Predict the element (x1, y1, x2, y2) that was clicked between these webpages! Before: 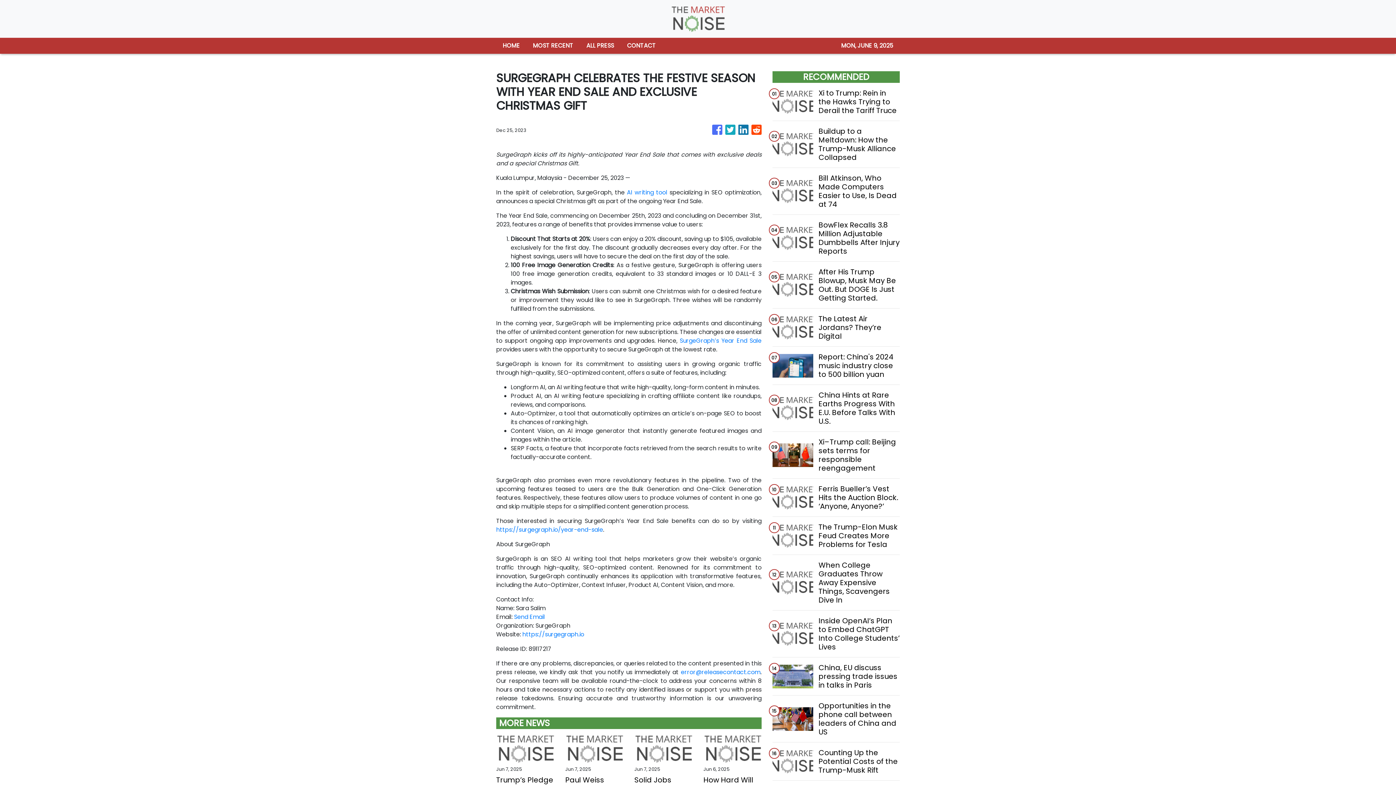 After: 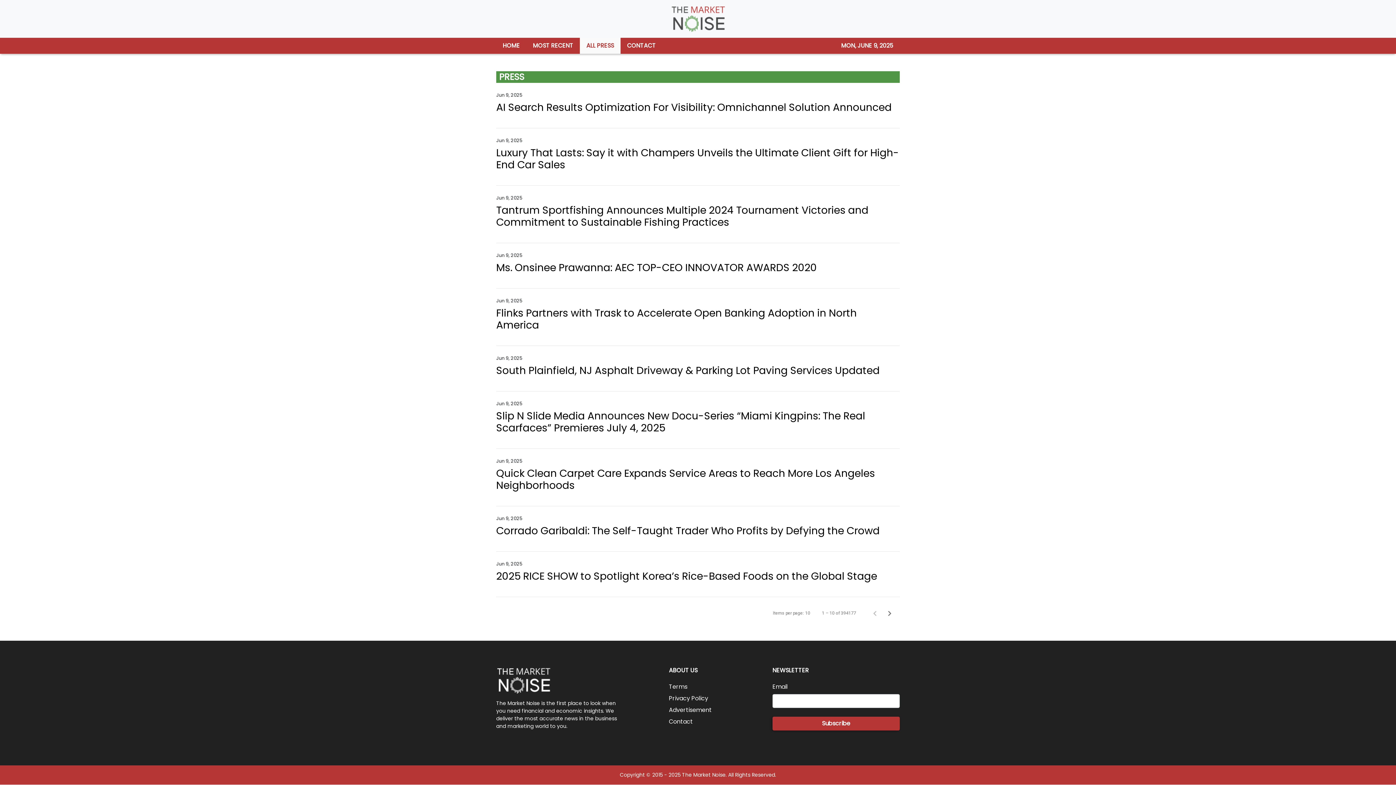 Action: label: ALL PRESS bbox: (580, 37, 620, 53)